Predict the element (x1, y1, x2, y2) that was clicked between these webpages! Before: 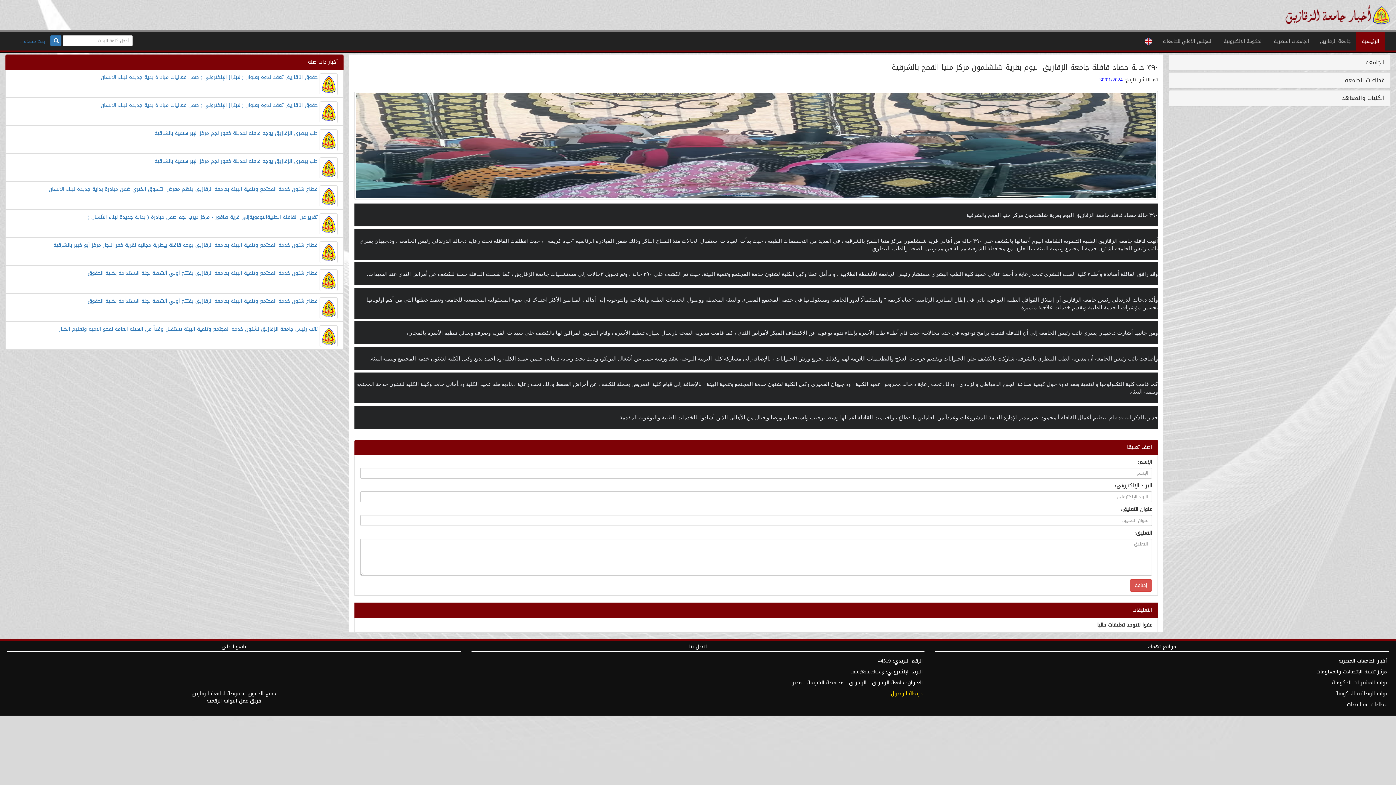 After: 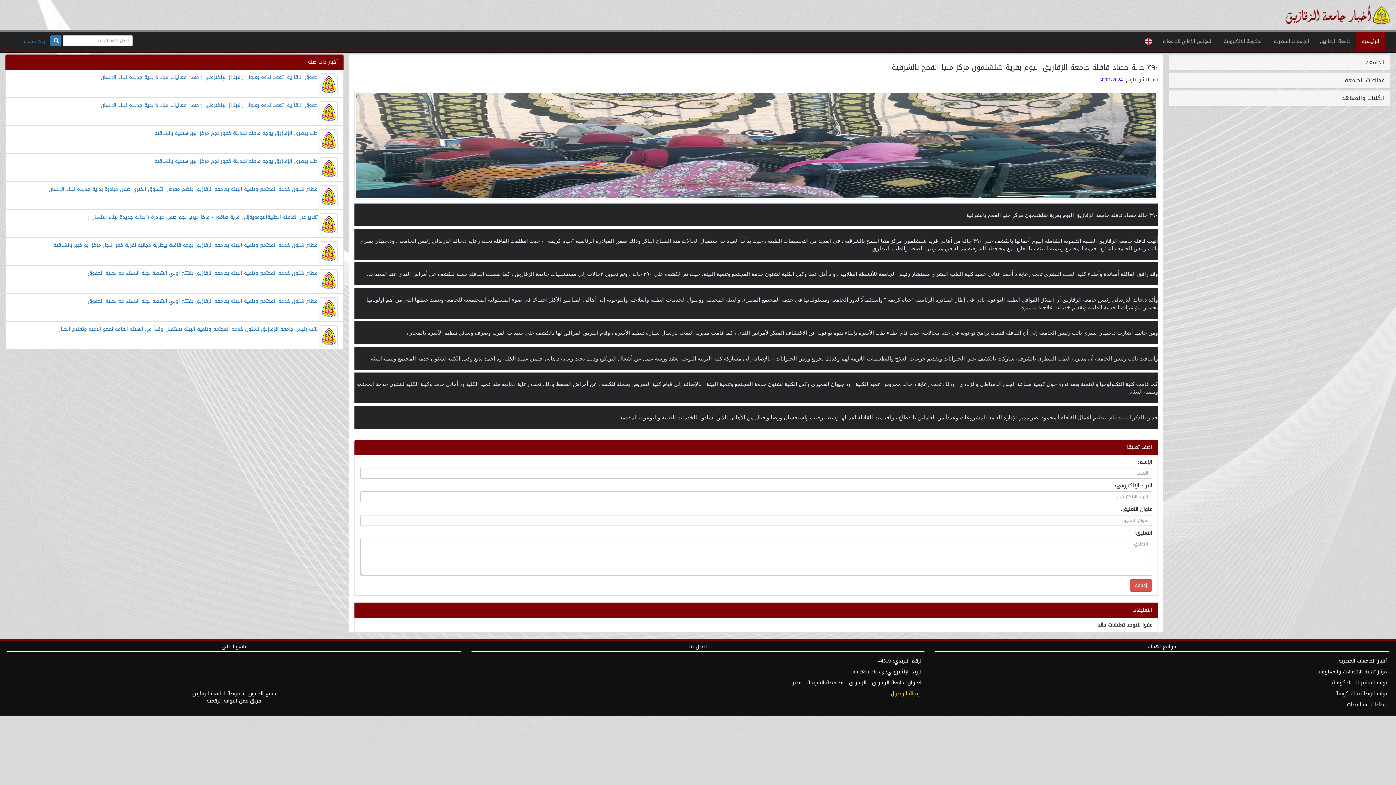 Action: bbox: (319, 129, 337, 151)